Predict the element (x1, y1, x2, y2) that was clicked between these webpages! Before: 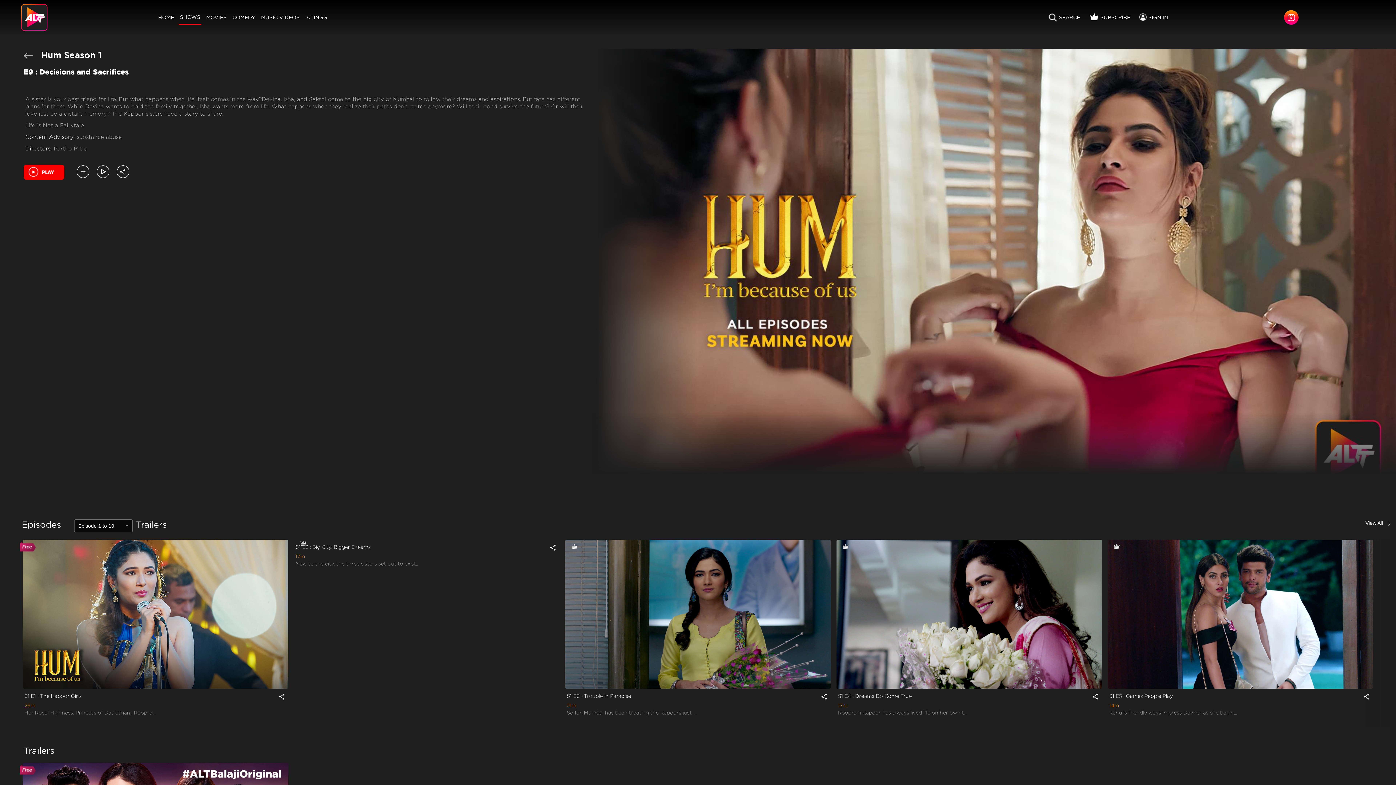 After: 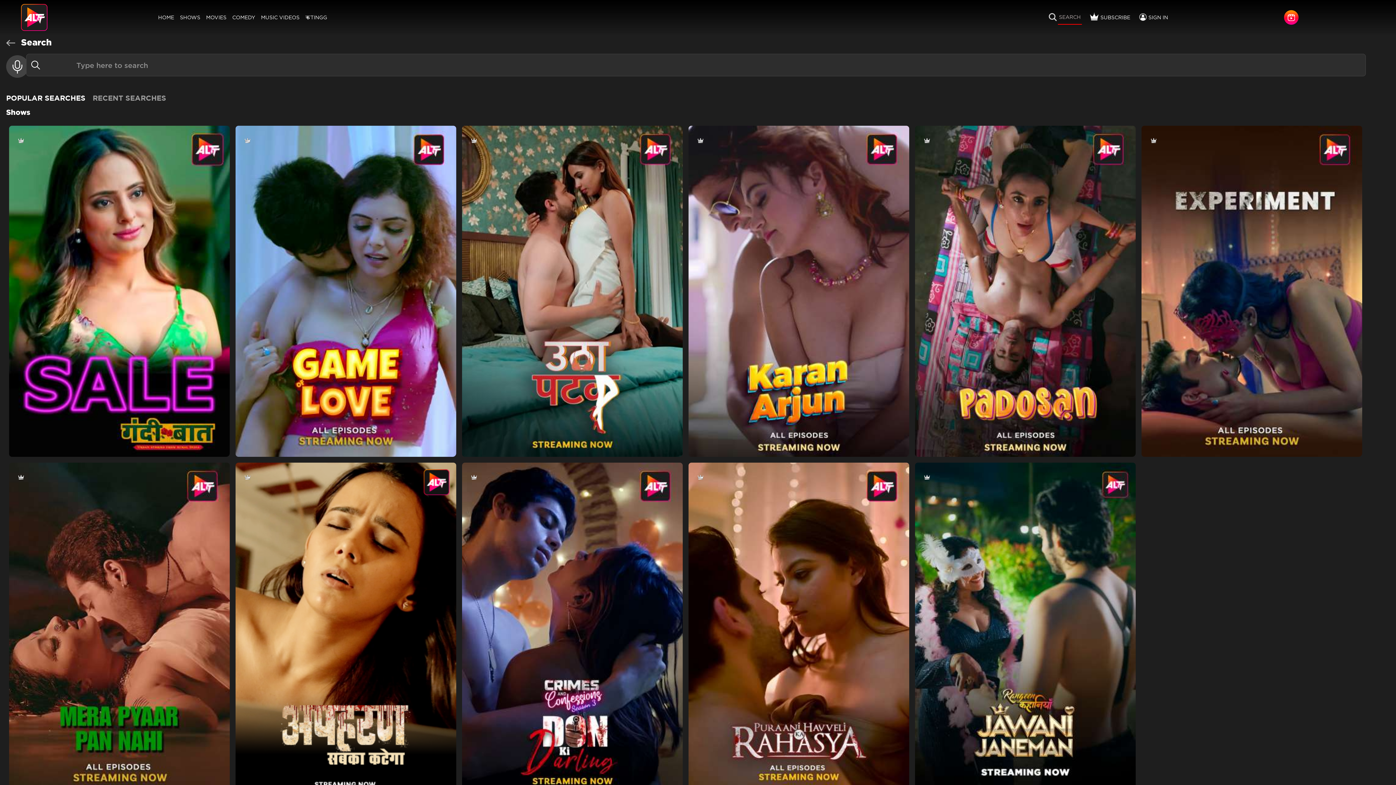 Action: bbox: (1058, 11, 1082, 24) label: SEARCH